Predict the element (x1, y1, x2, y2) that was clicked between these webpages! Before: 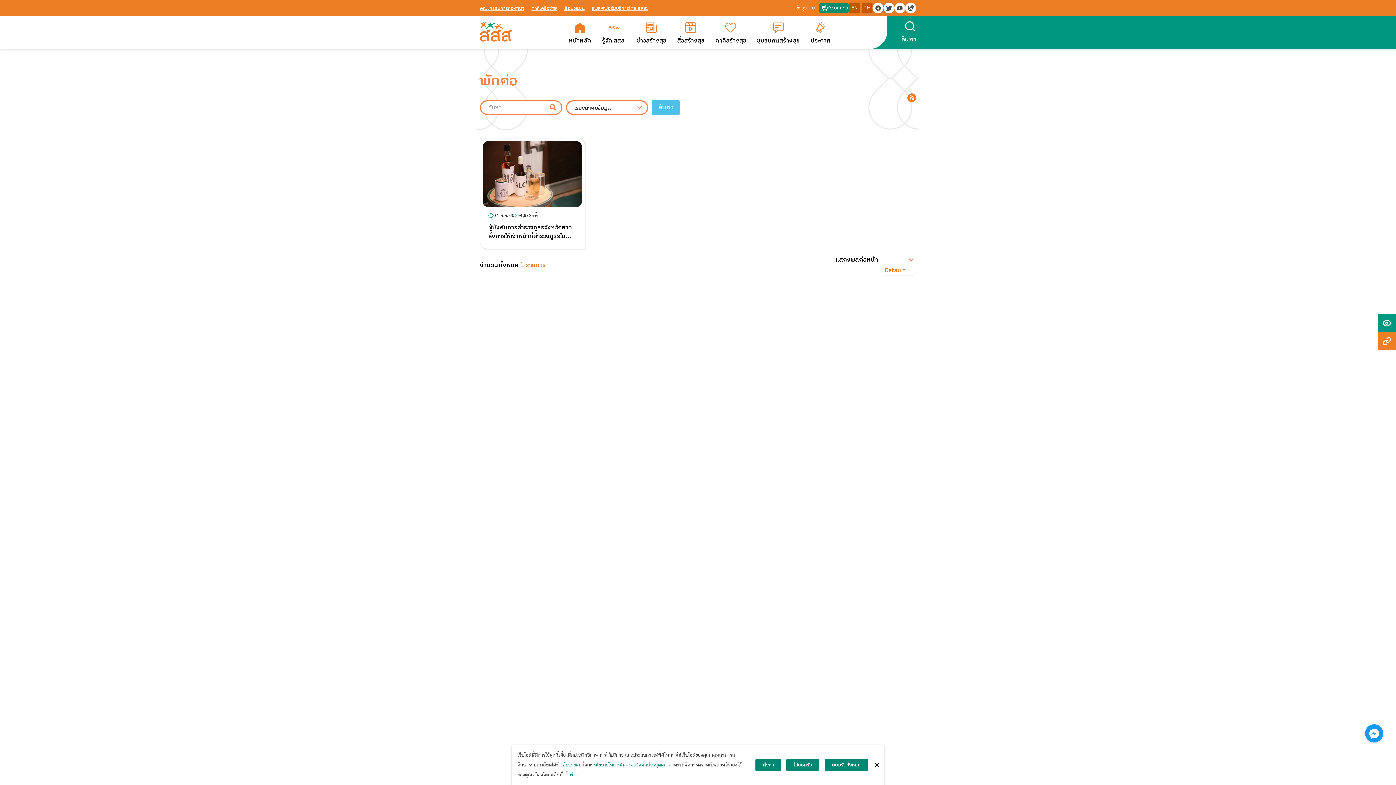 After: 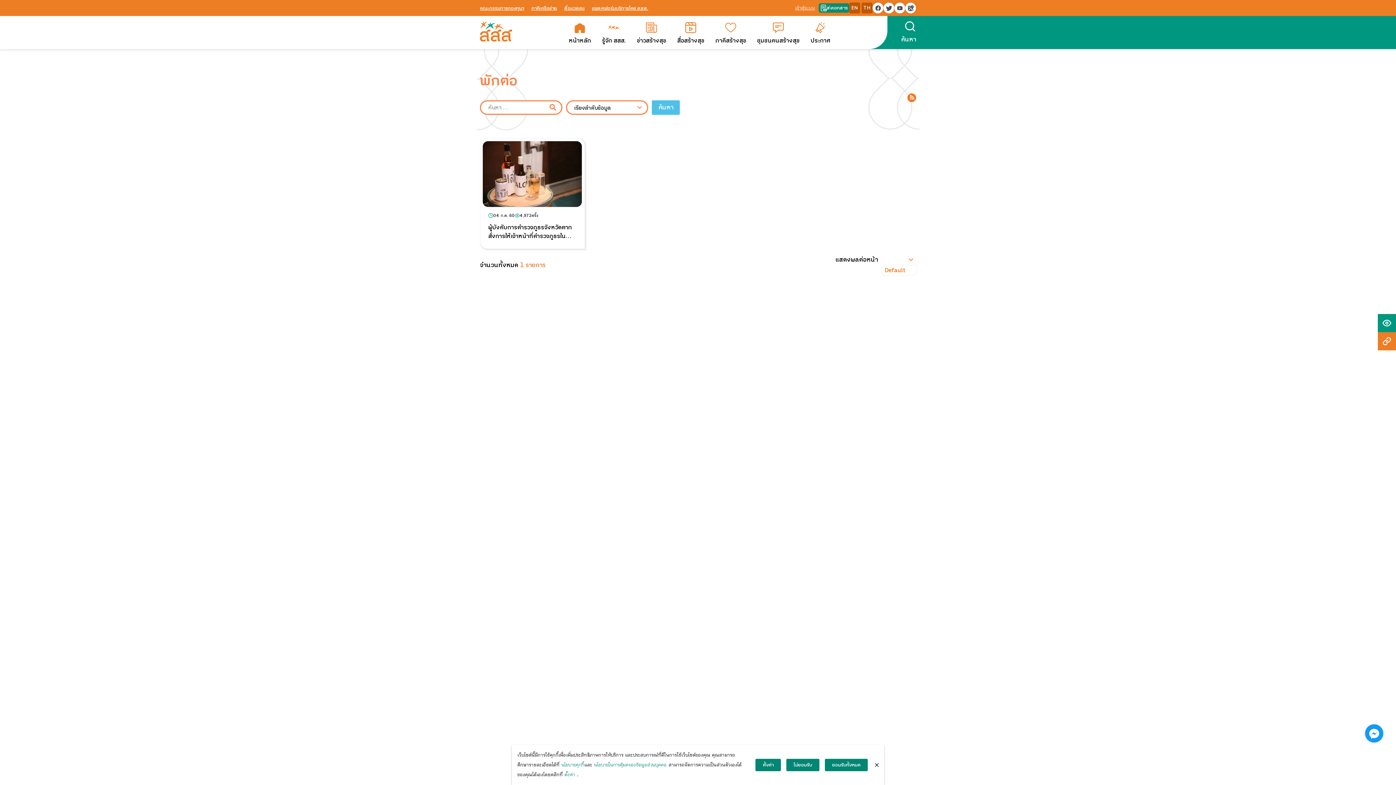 Action: bbox: (1365, 724, 1383, 742)